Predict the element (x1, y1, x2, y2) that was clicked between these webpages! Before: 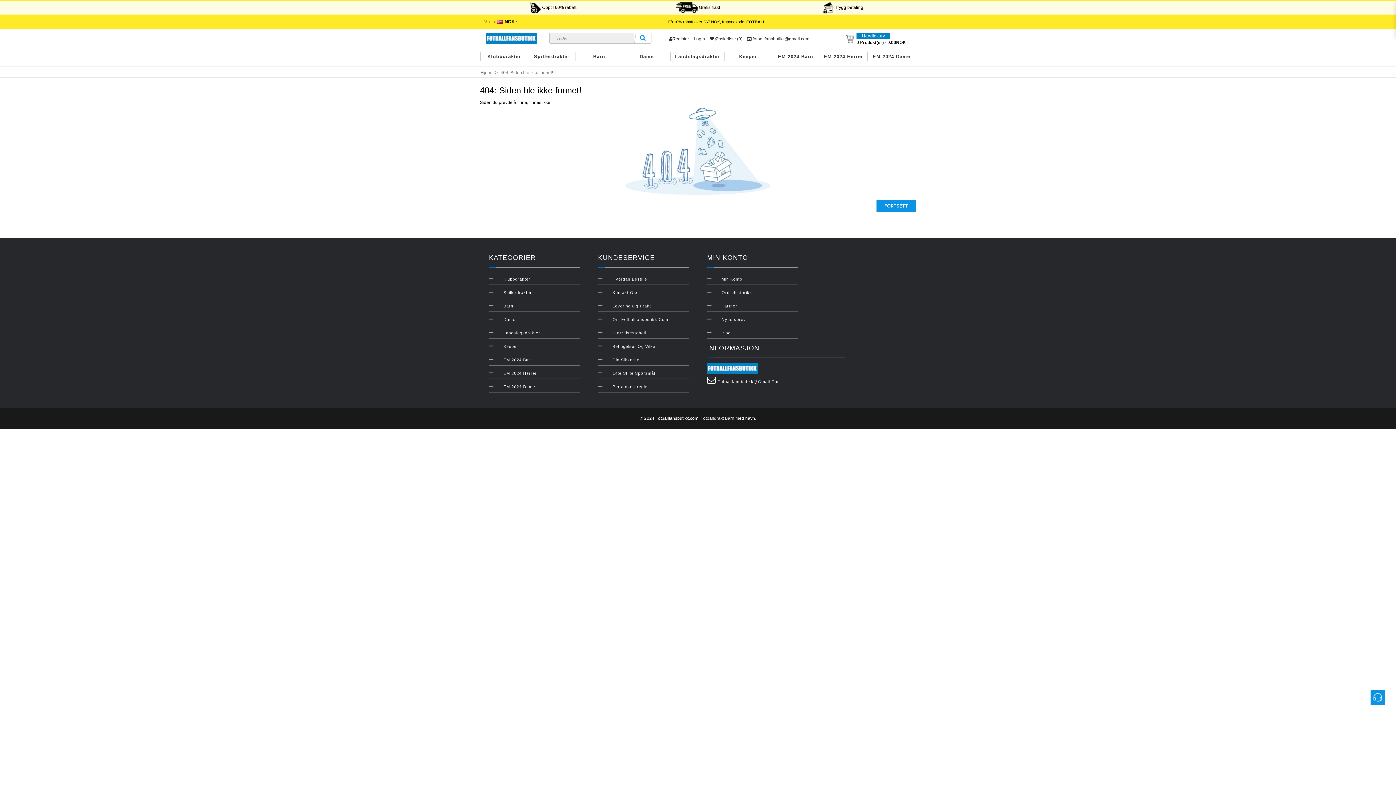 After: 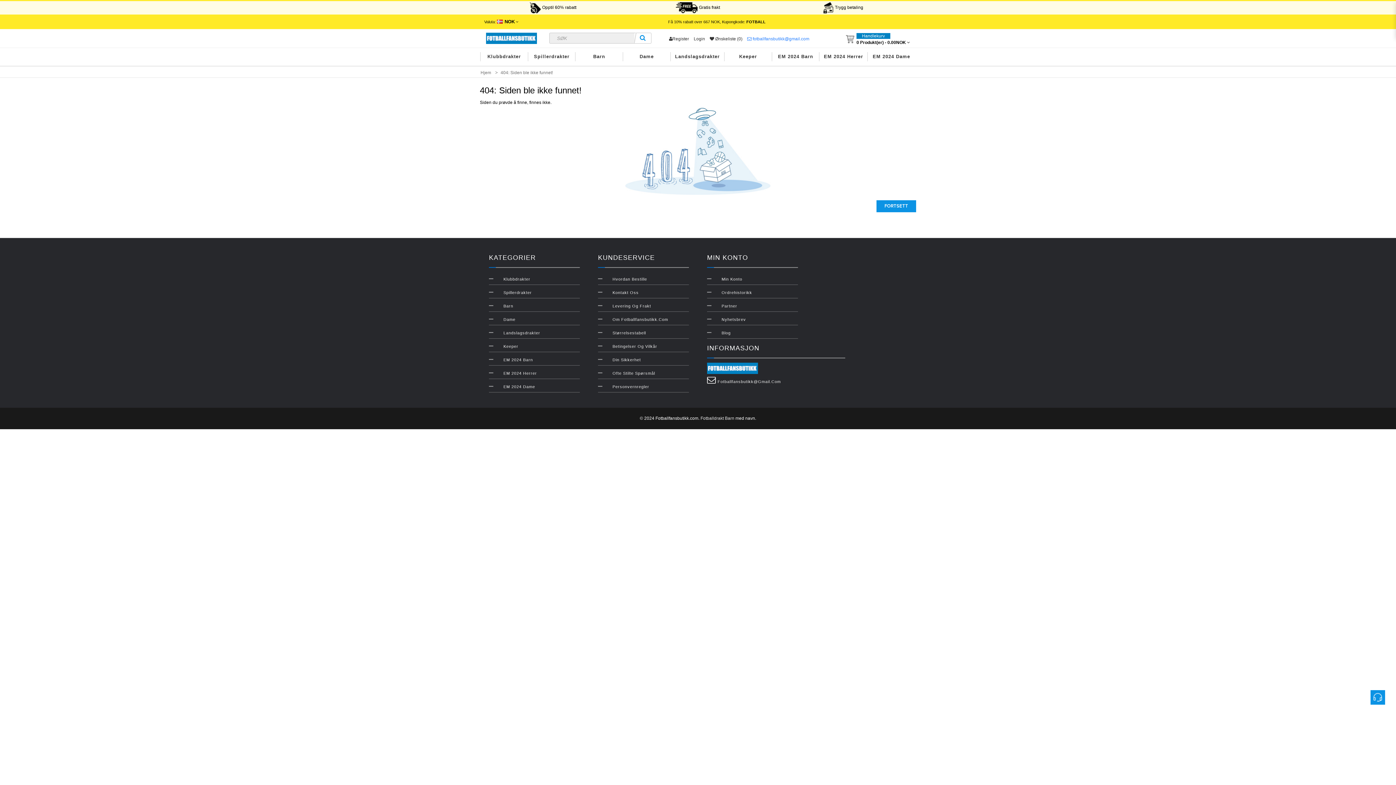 Action: bbox: (747, 36, 809, 41) label:  fotballfansbutikk@gmail.com